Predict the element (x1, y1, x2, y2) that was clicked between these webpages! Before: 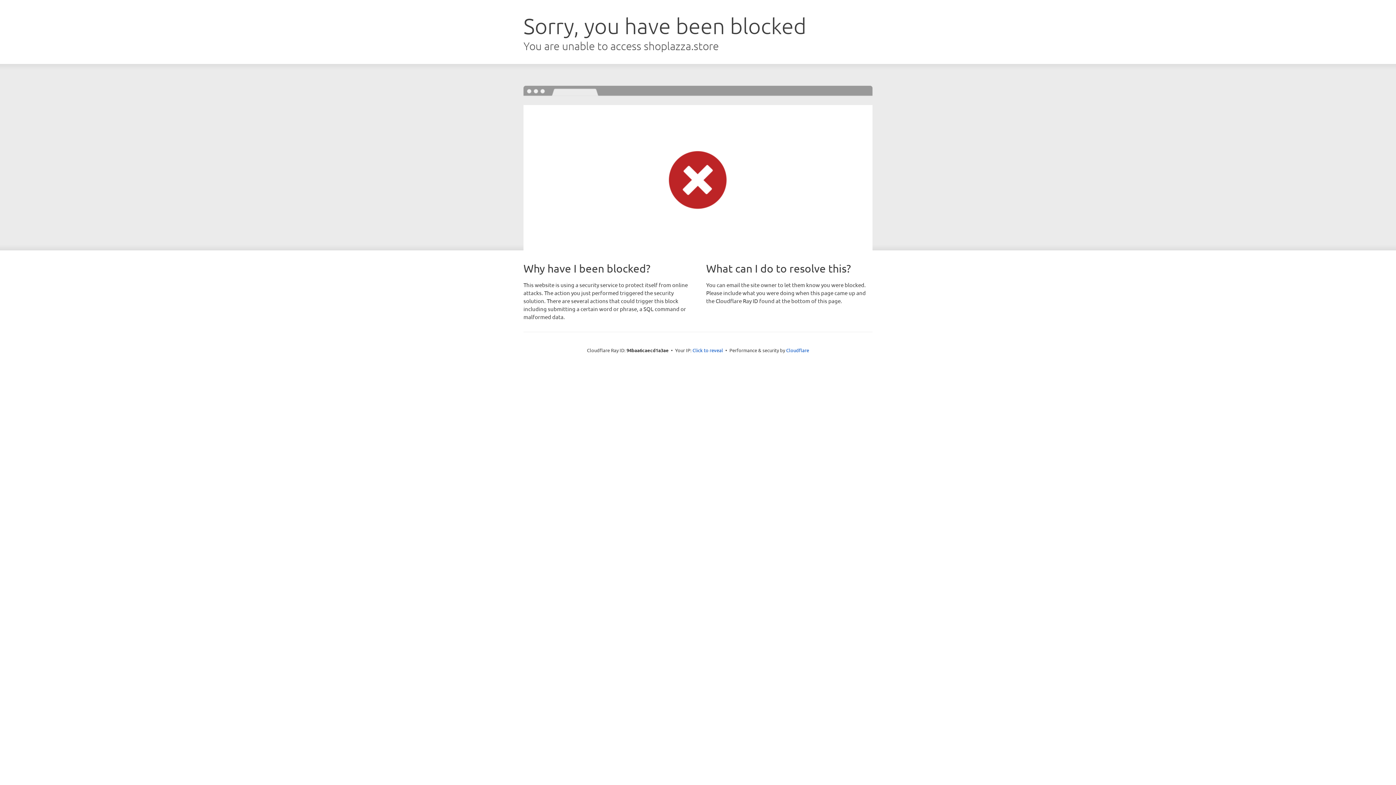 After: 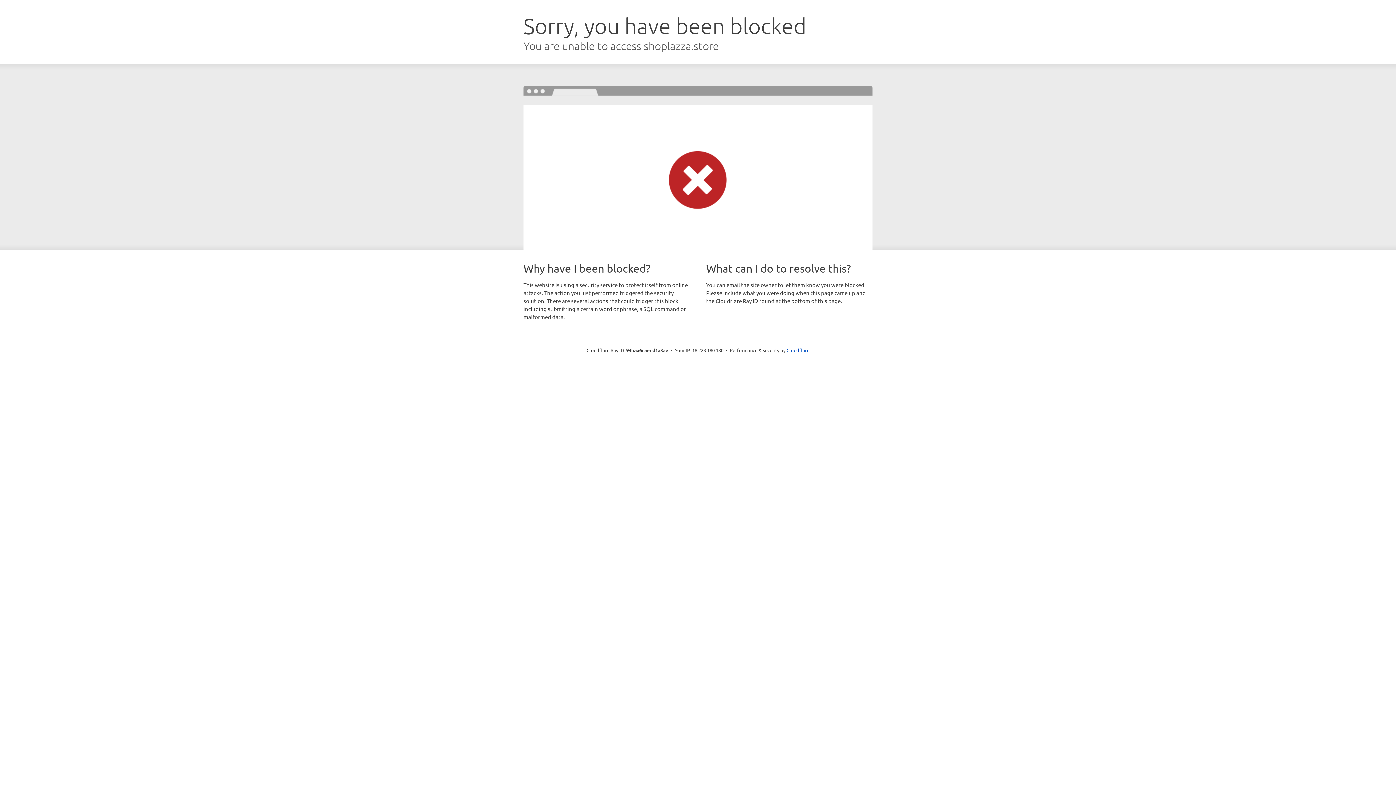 Action: label: Click to reveal bbox: (692, 346, 723, 353)